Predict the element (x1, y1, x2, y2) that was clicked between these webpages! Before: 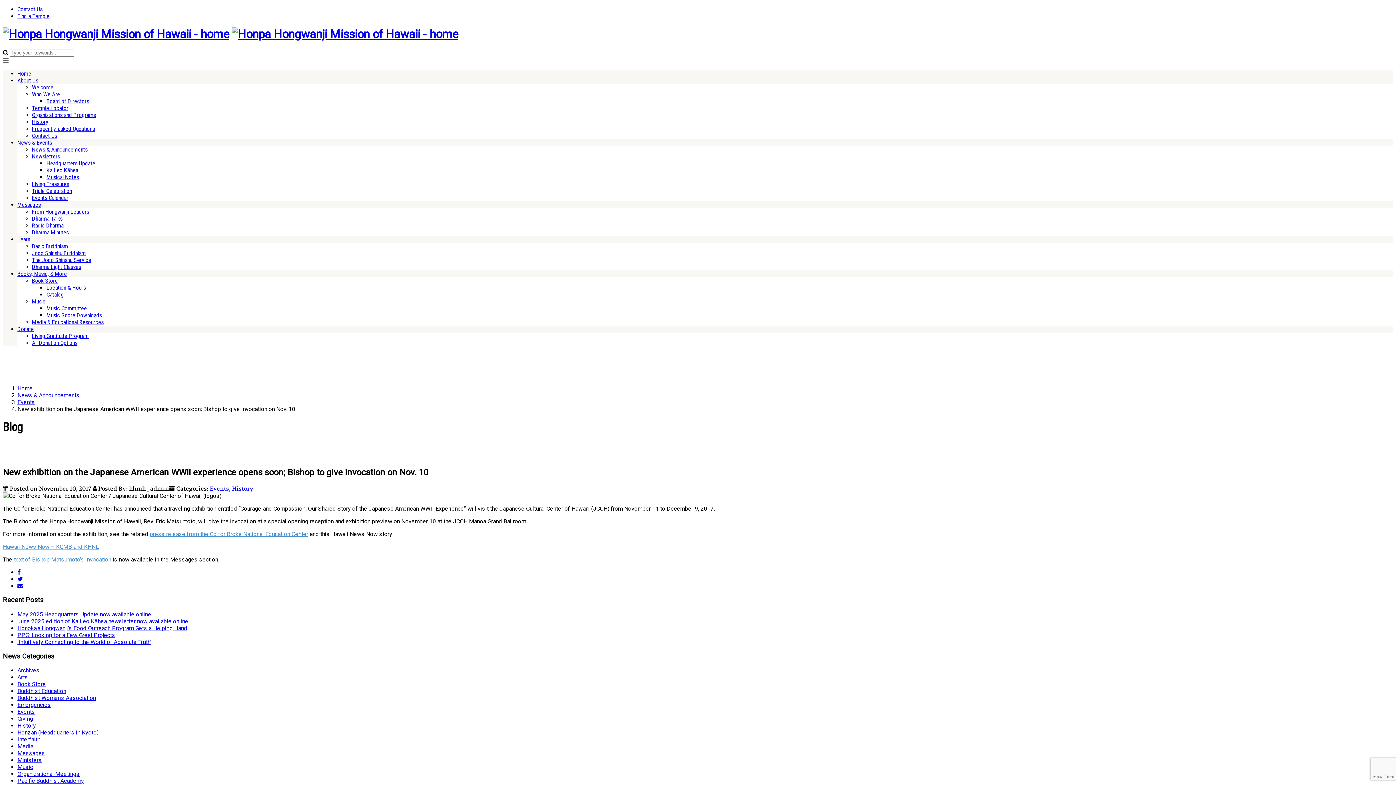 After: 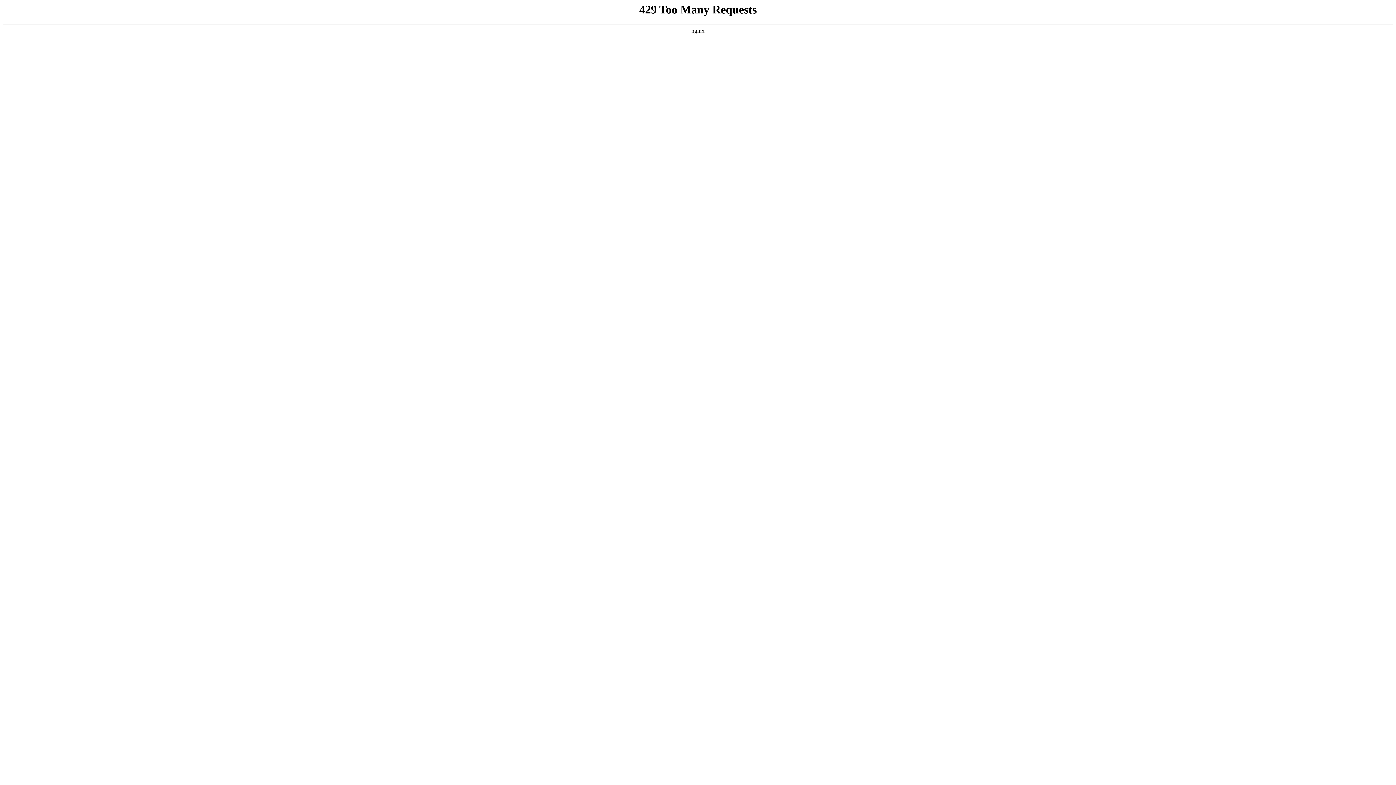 Action: bbox: (32, 298, 45, 305) label: Music